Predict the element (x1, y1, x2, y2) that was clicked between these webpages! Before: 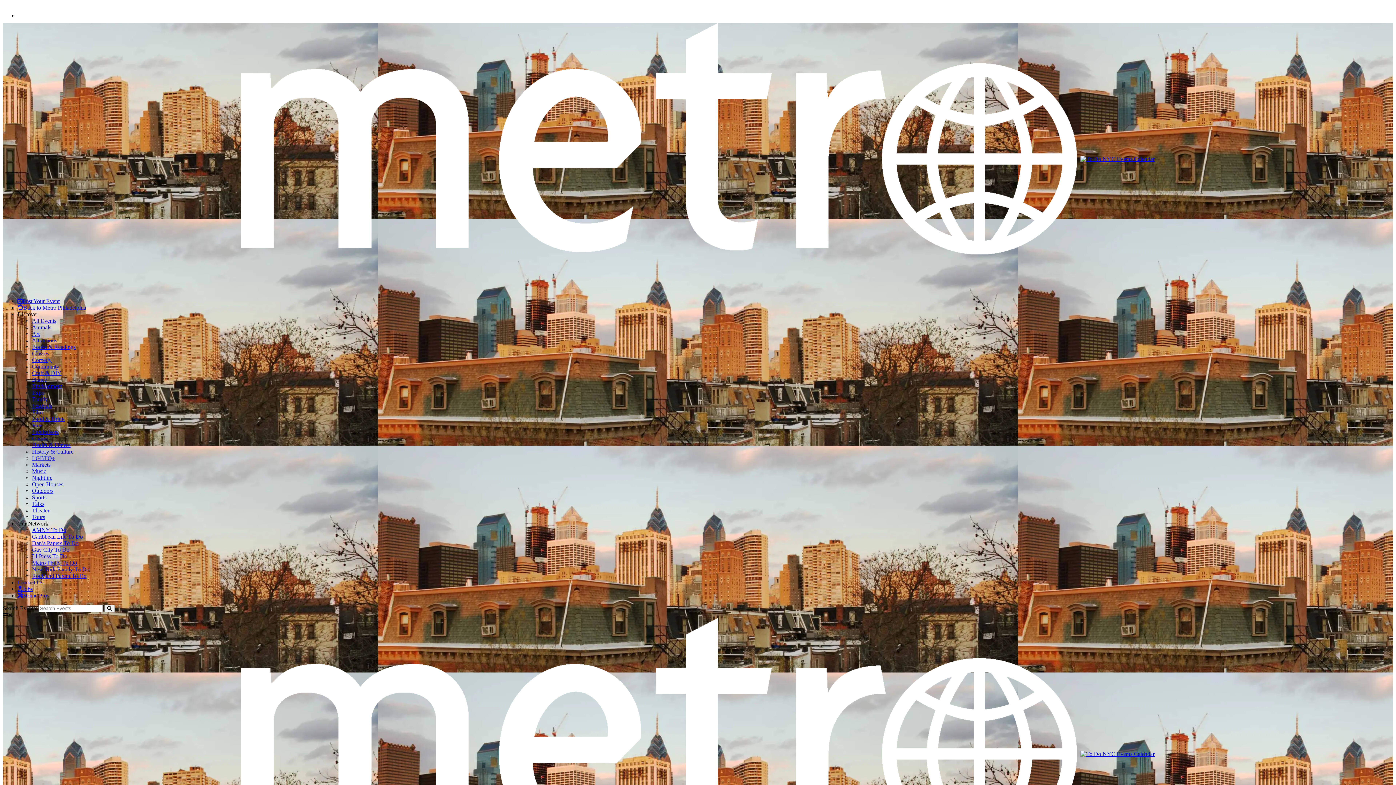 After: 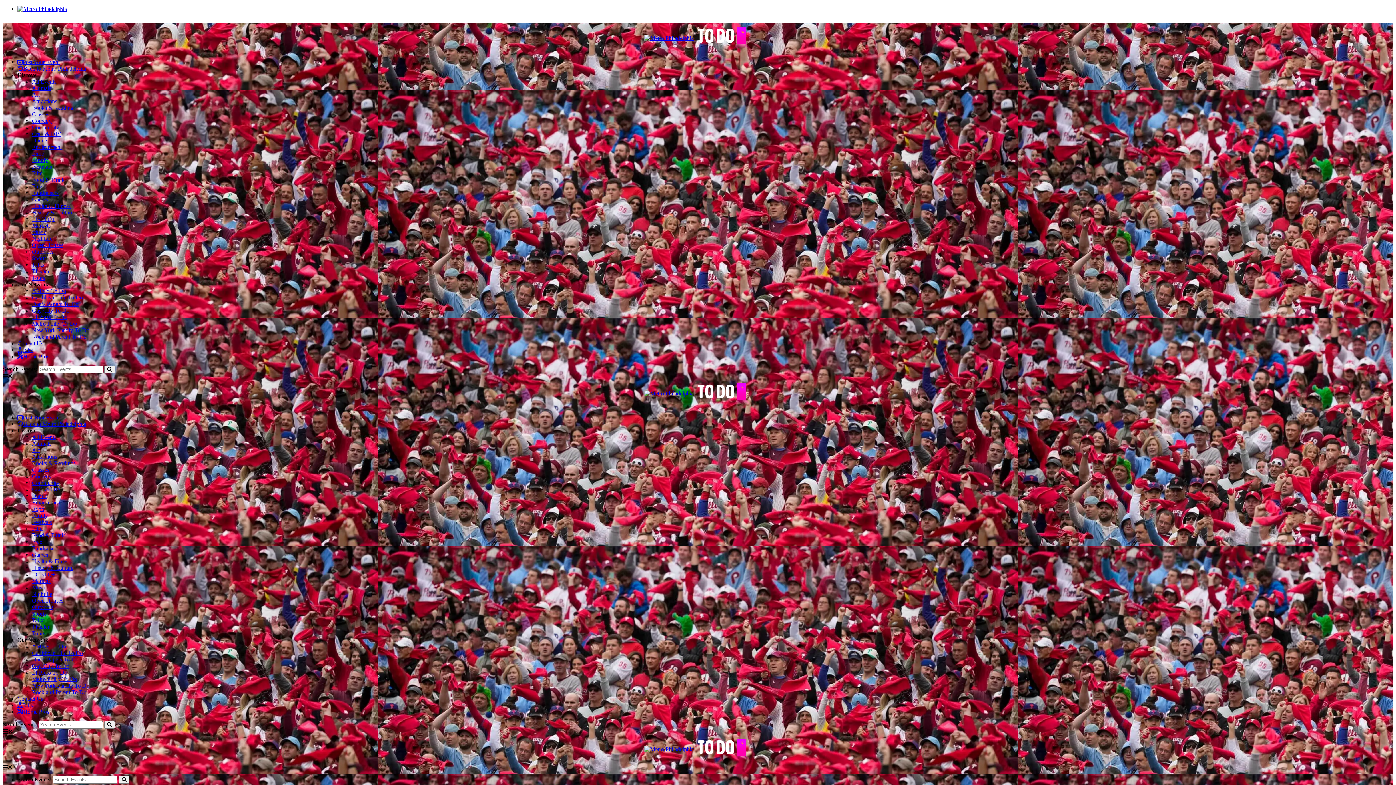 Action: label: Music bbox: (32, 468, 46, 474)